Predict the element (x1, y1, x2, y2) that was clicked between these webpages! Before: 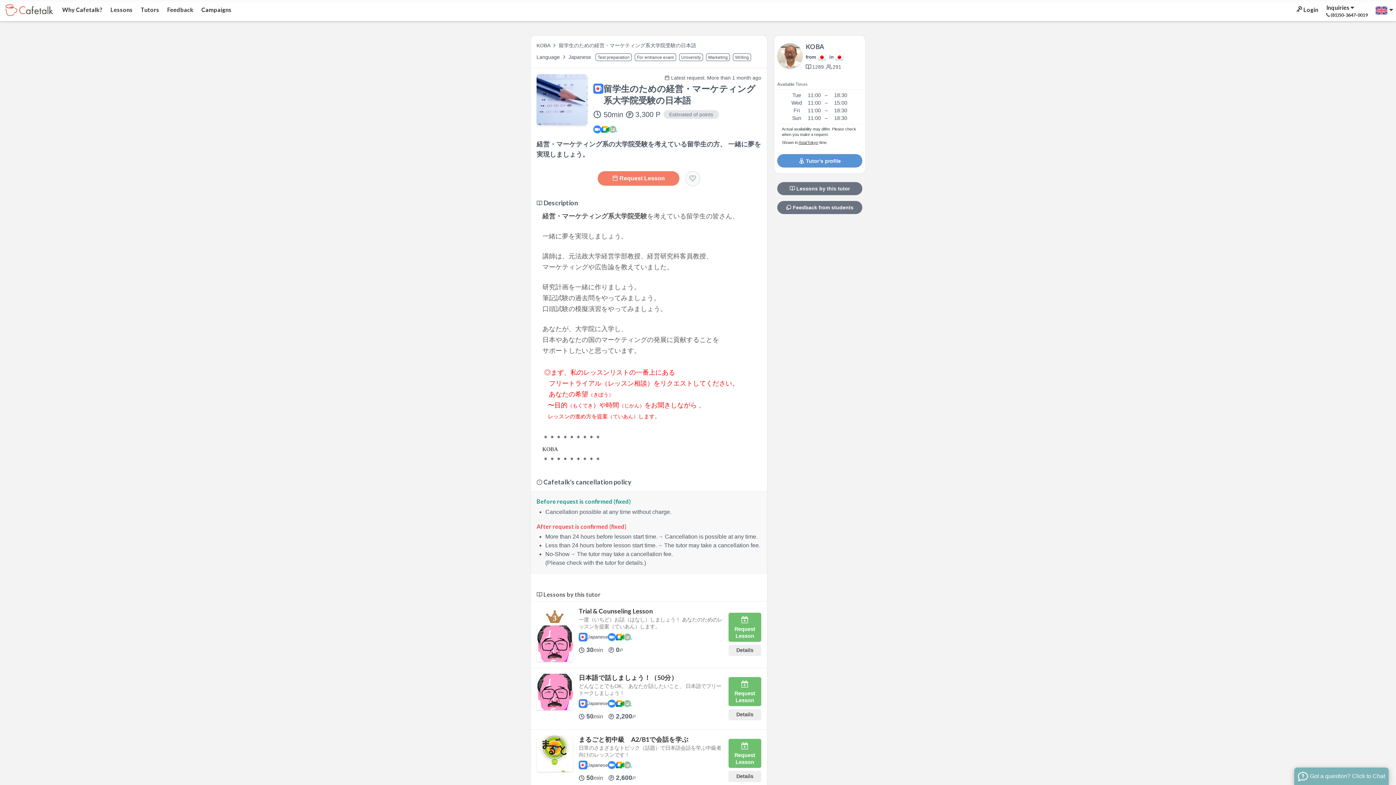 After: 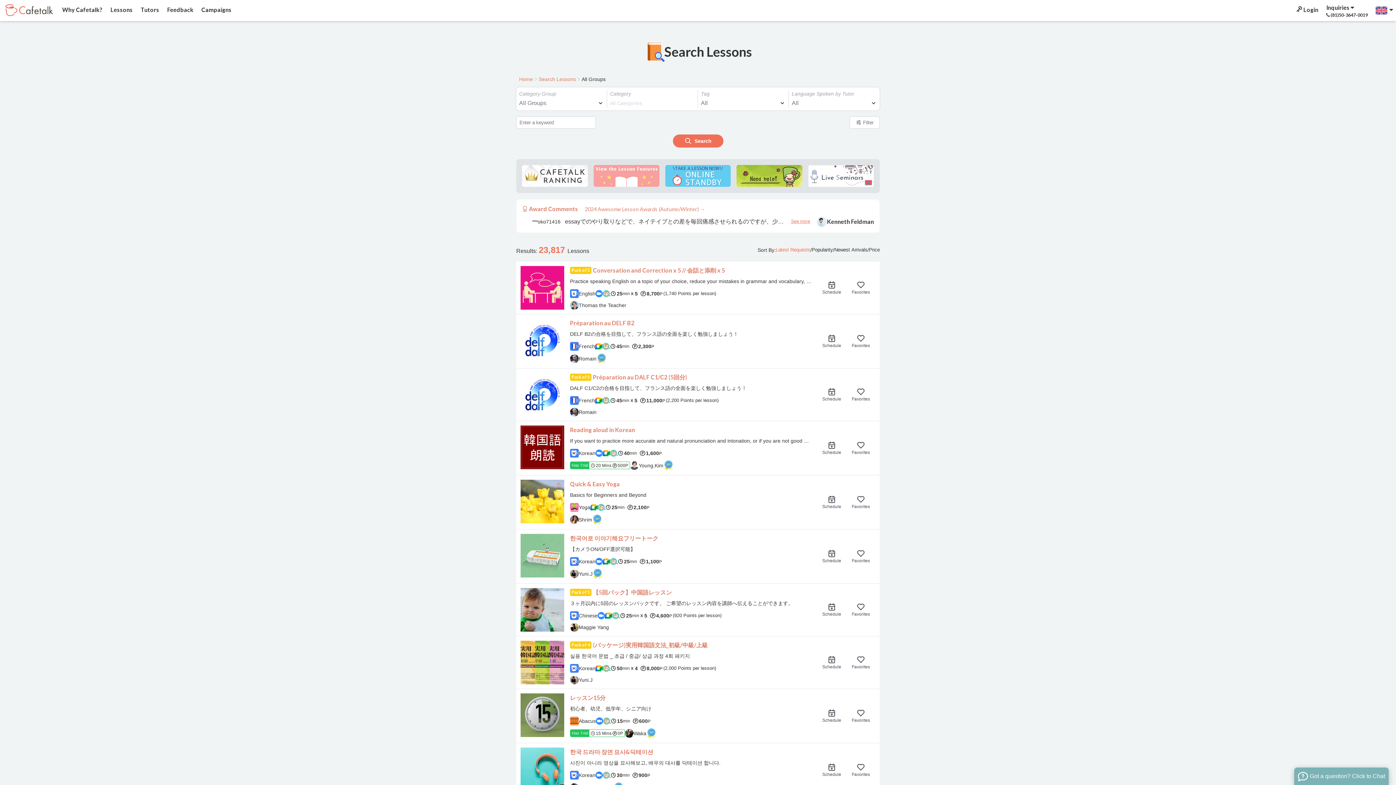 Action: label:  Lessons bbox: (106, 0, 135, 21)